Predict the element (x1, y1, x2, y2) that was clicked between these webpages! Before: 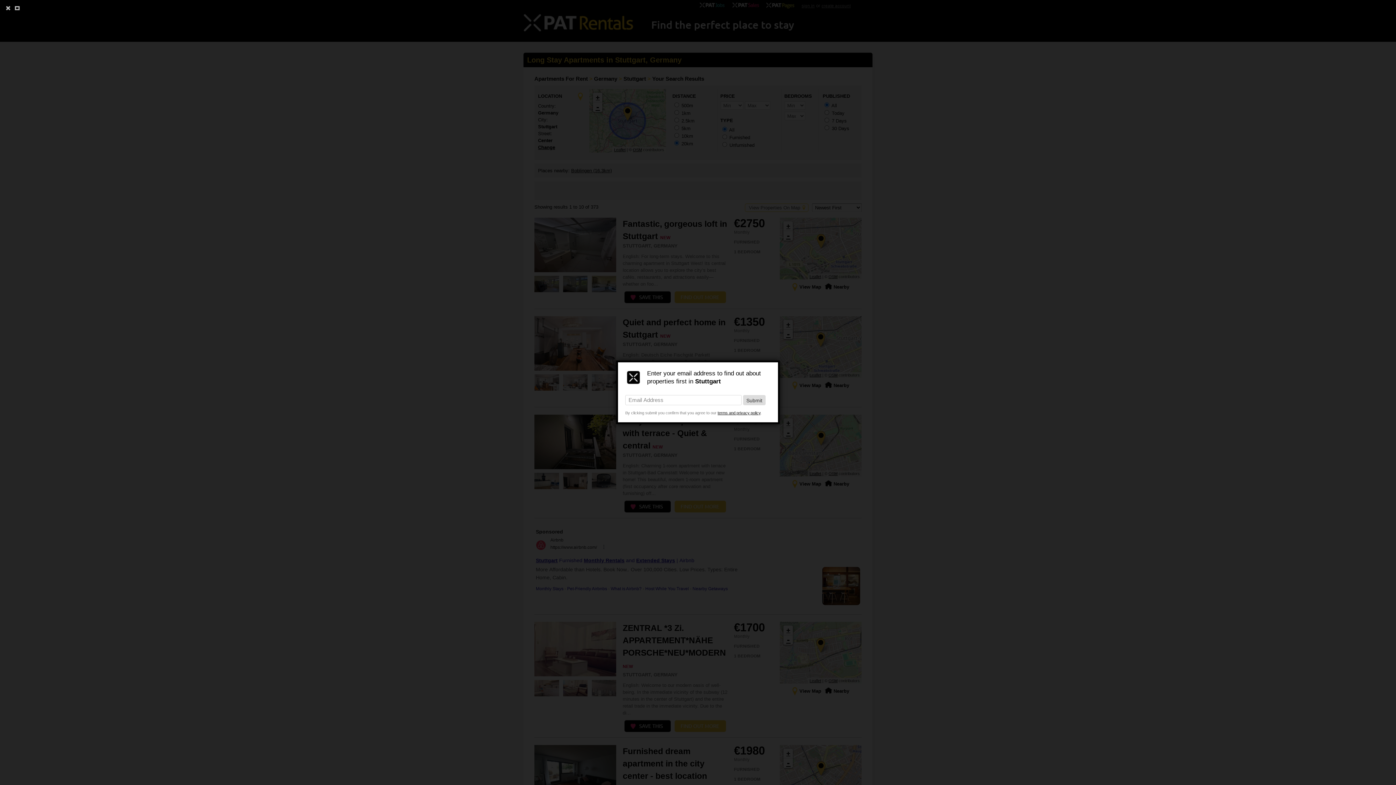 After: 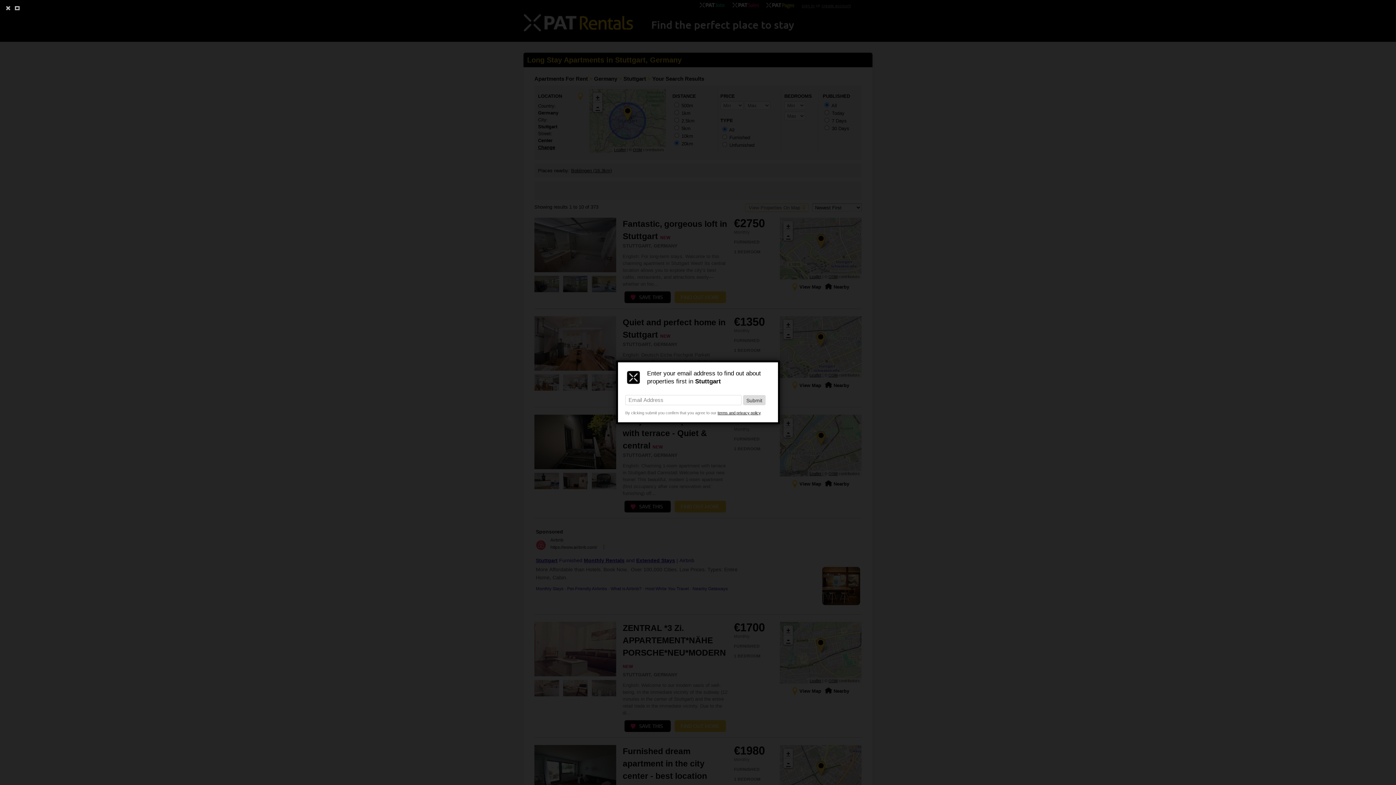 Action: label: terms and privacy policy bbox: (717, 410, 760, 415)